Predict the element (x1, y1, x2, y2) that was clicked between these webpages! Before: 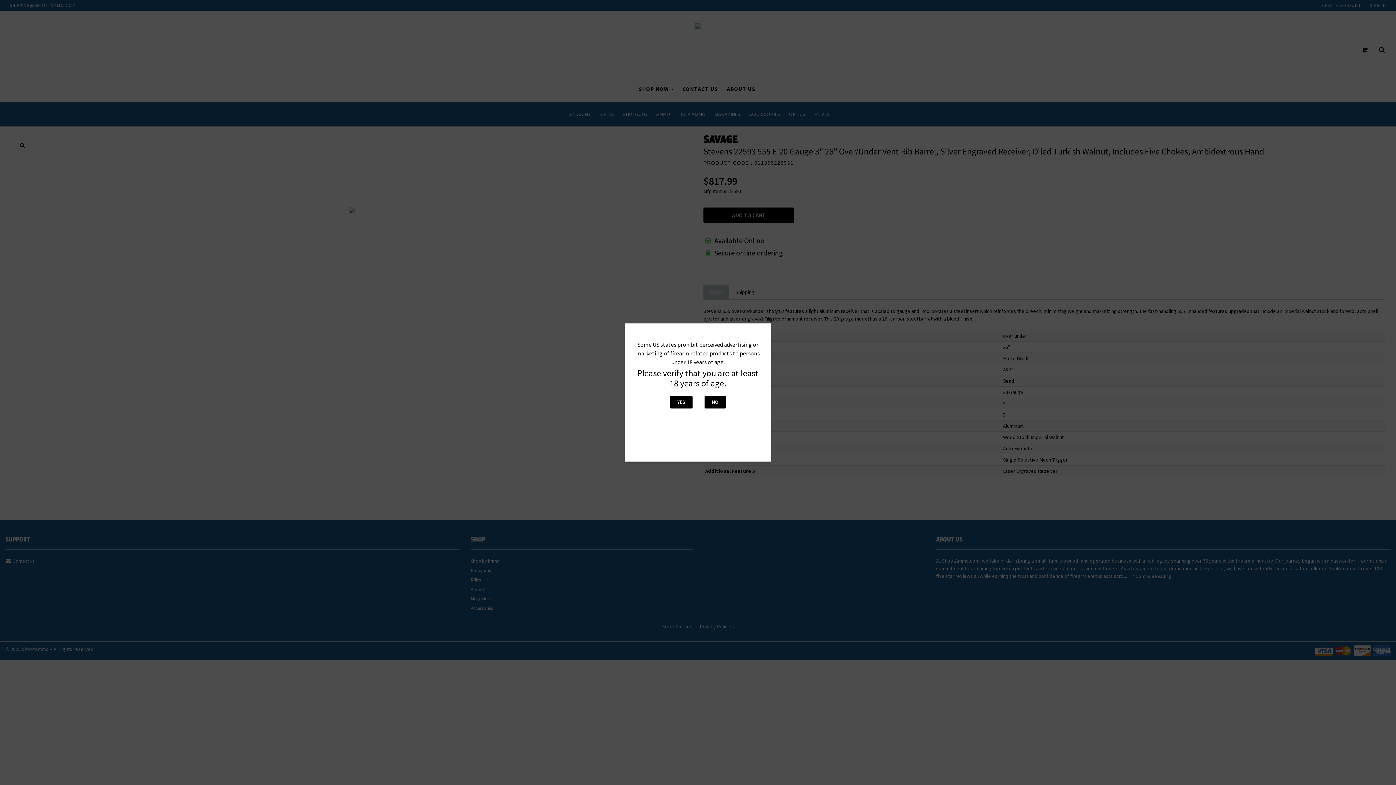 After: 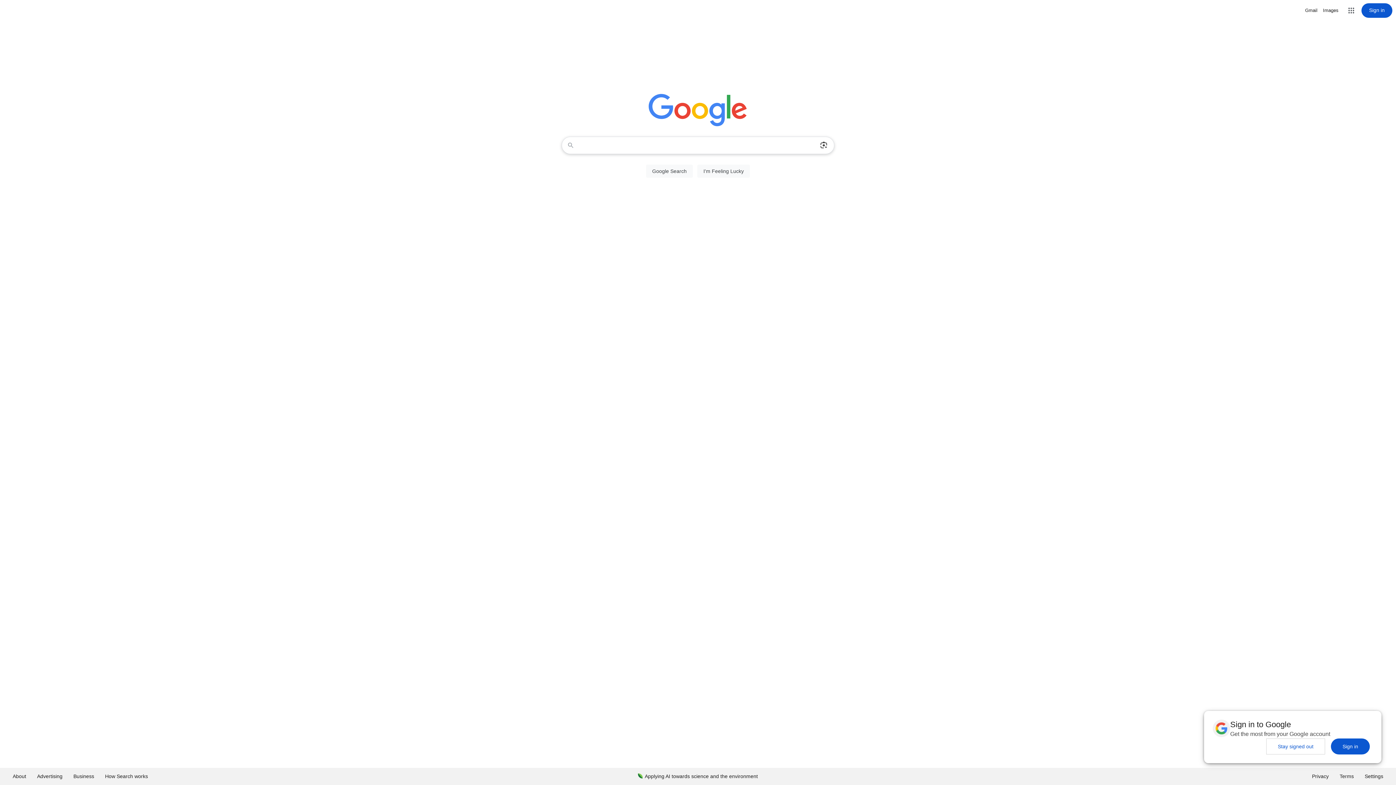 Action: bbox: (704, 396, 726, 408) label: NO